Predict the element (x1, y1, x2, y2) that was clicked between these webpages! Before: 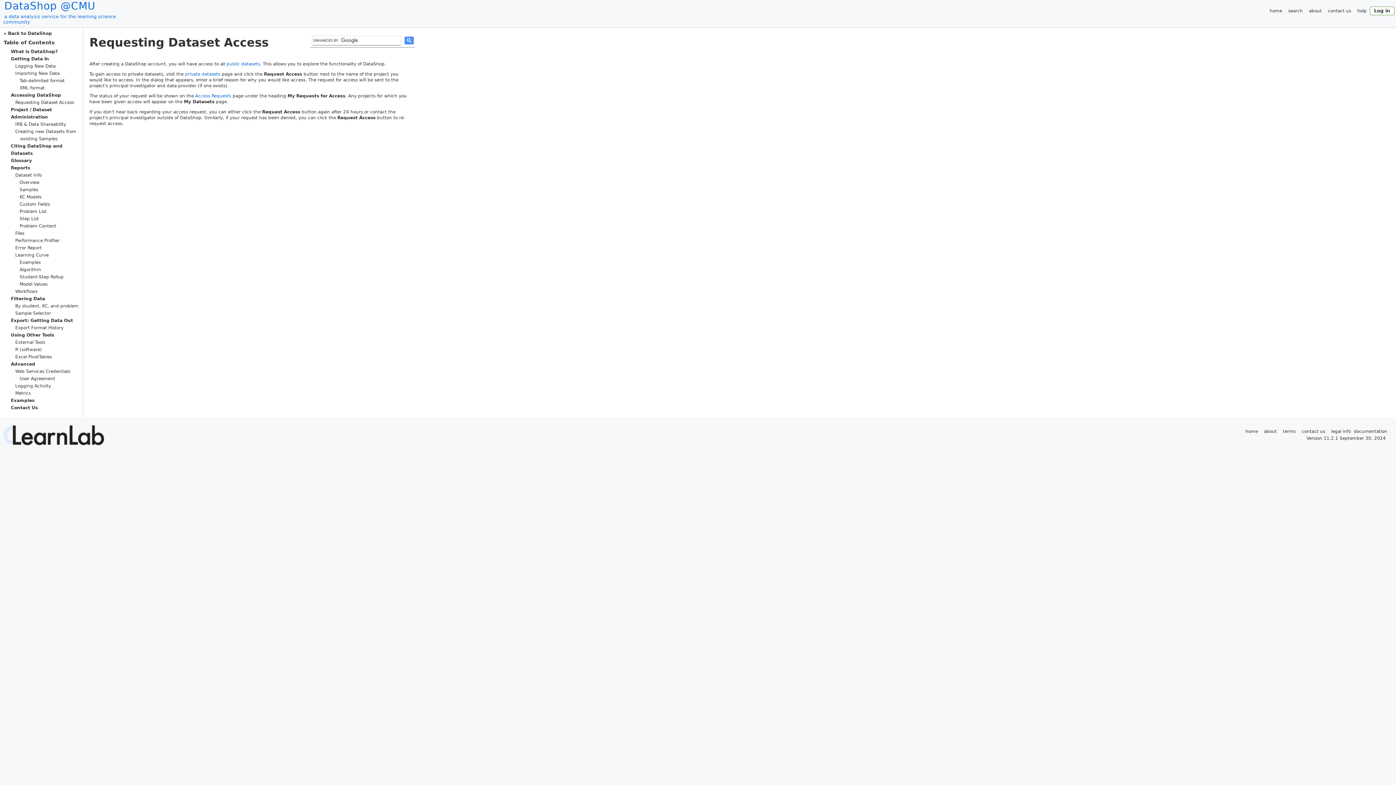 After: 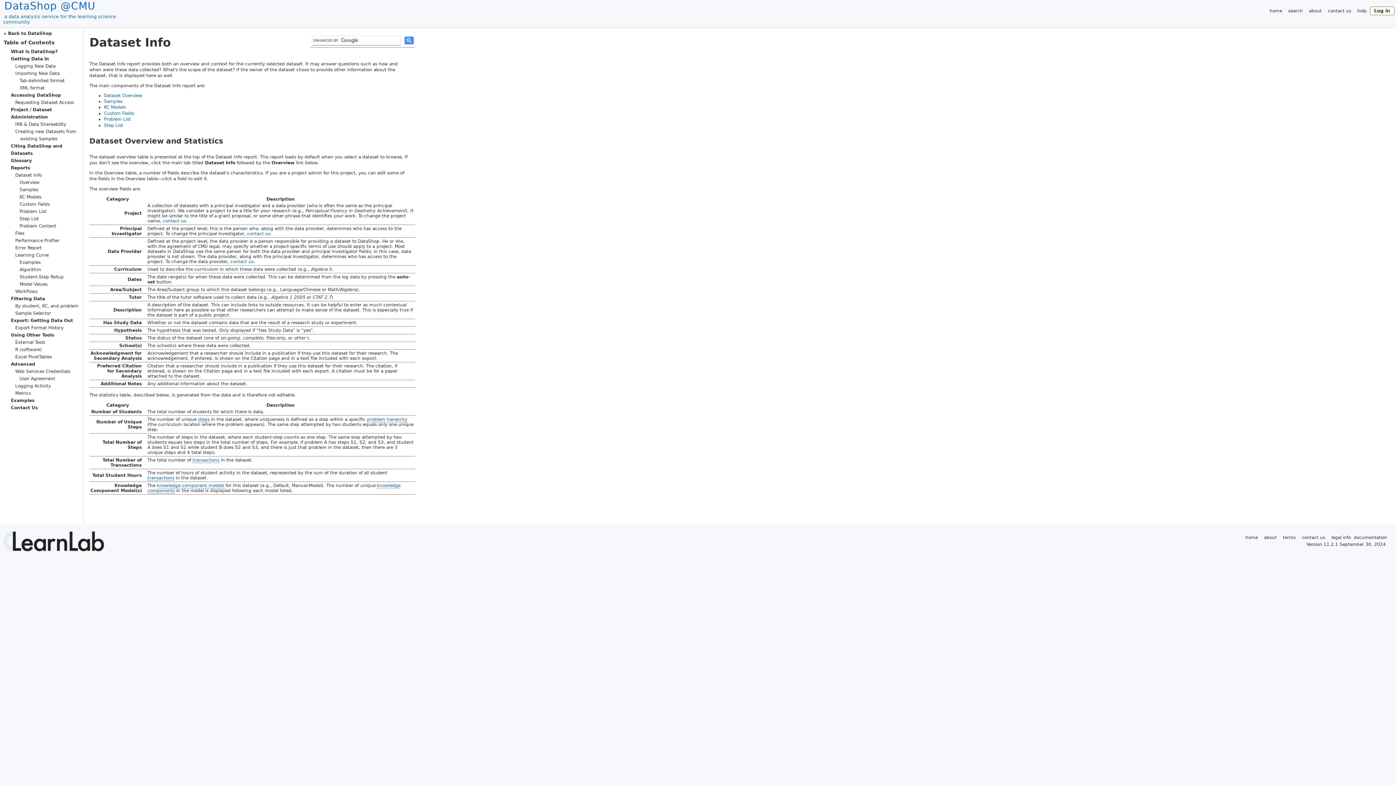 Action: bbox: (15, 172, 41, 177) label: Dataset Info